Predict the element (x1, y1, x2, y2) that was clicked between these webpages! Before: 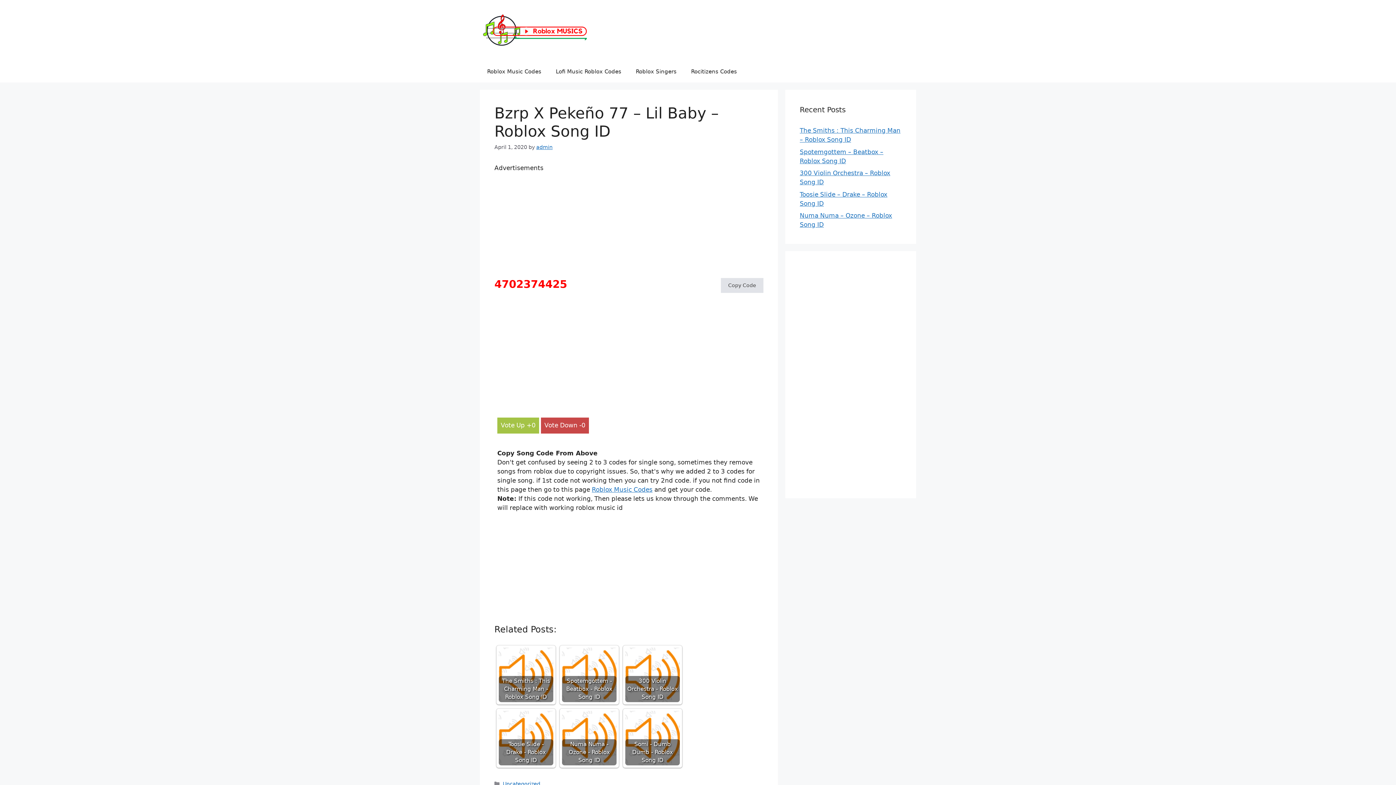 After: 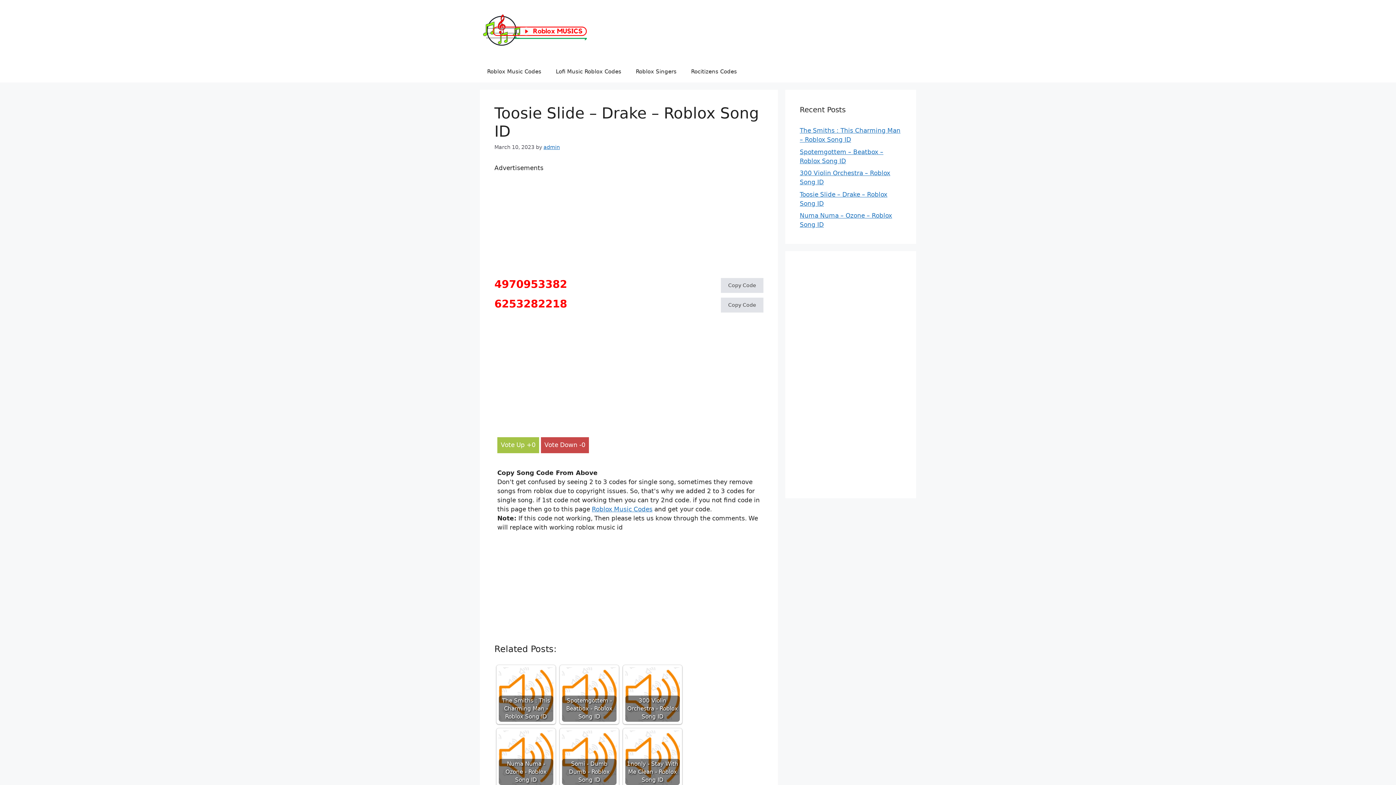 Action: bbox: (498, 711, 553, 765) label: Toosie Slide - Drake - Roblox Song ID